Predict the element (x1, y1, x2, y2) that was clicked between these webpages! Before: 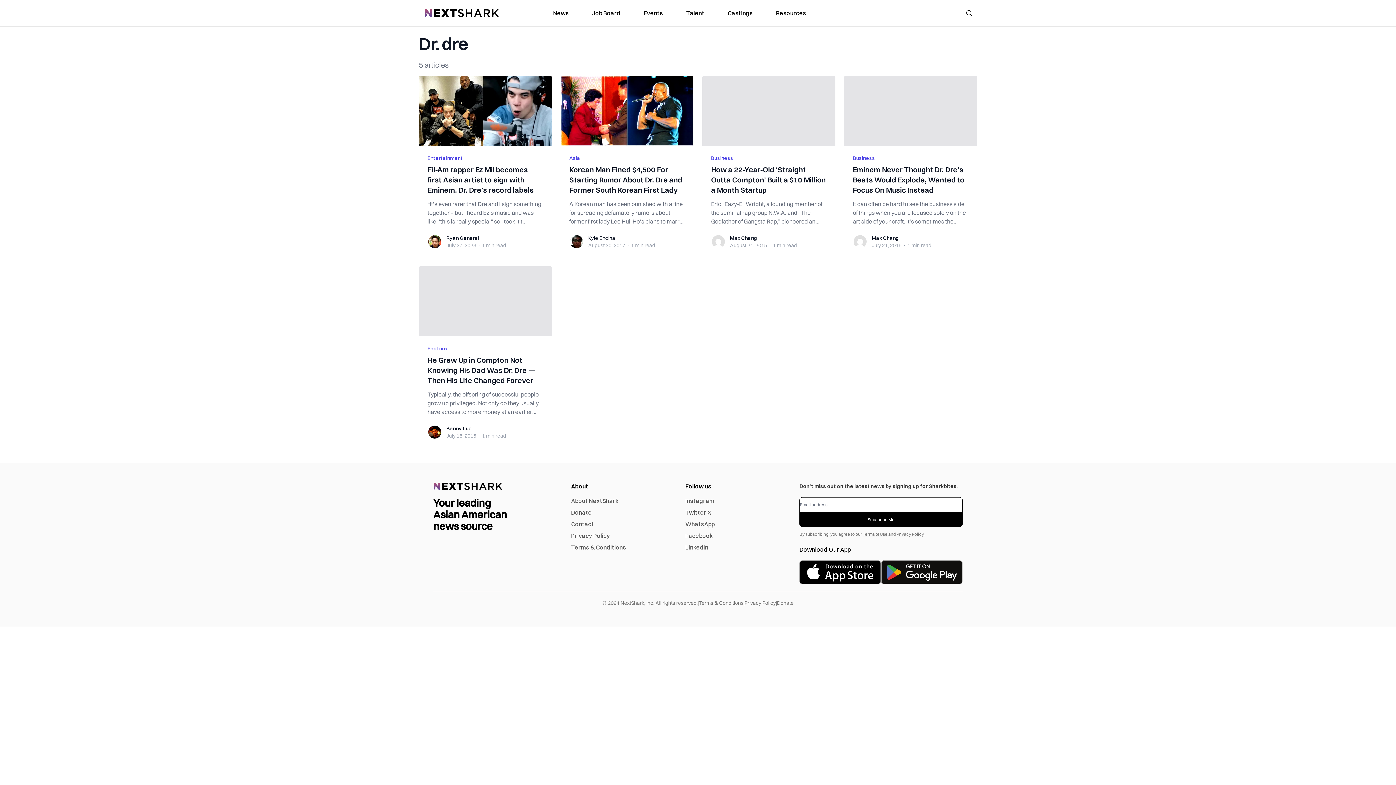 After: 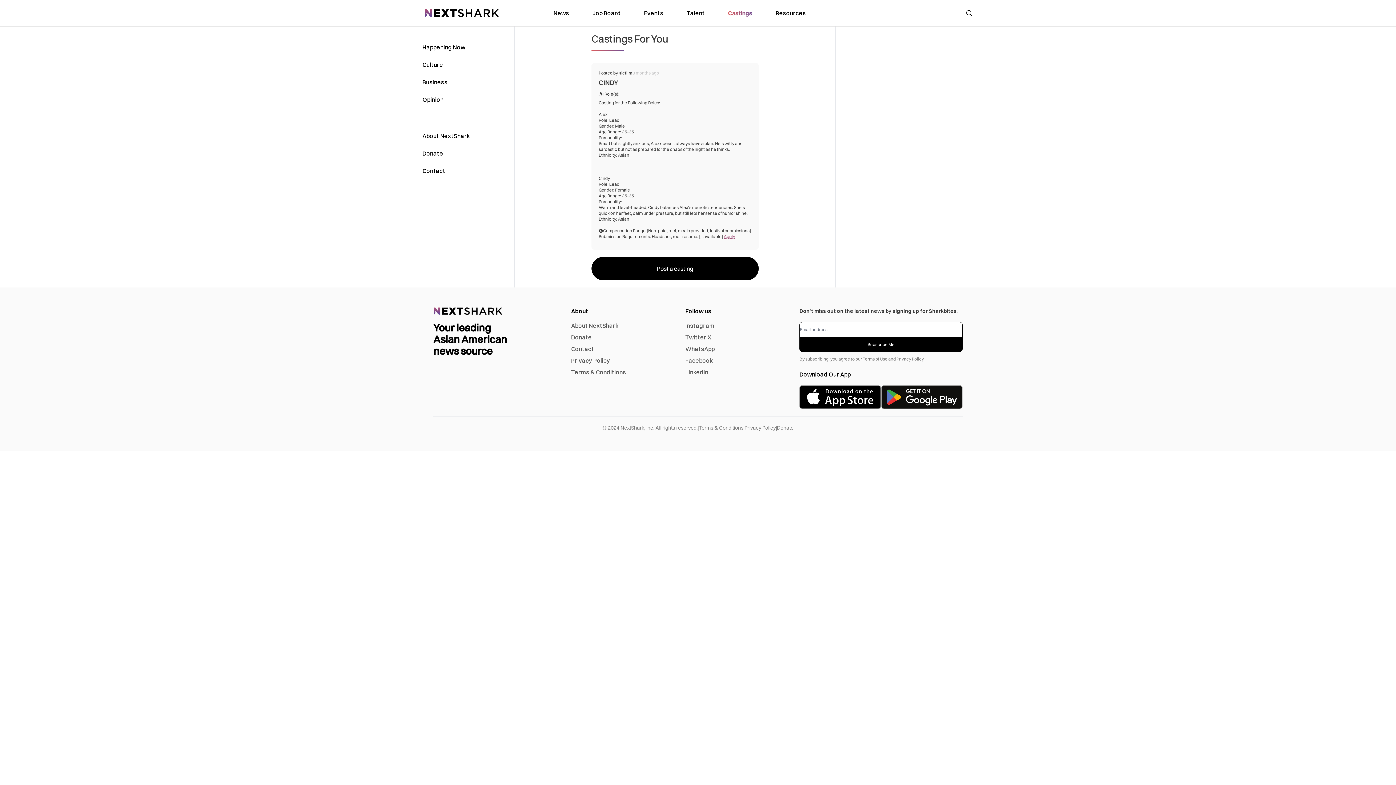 Action: label: link to Castings bbox: (727, 8, 752, 17)